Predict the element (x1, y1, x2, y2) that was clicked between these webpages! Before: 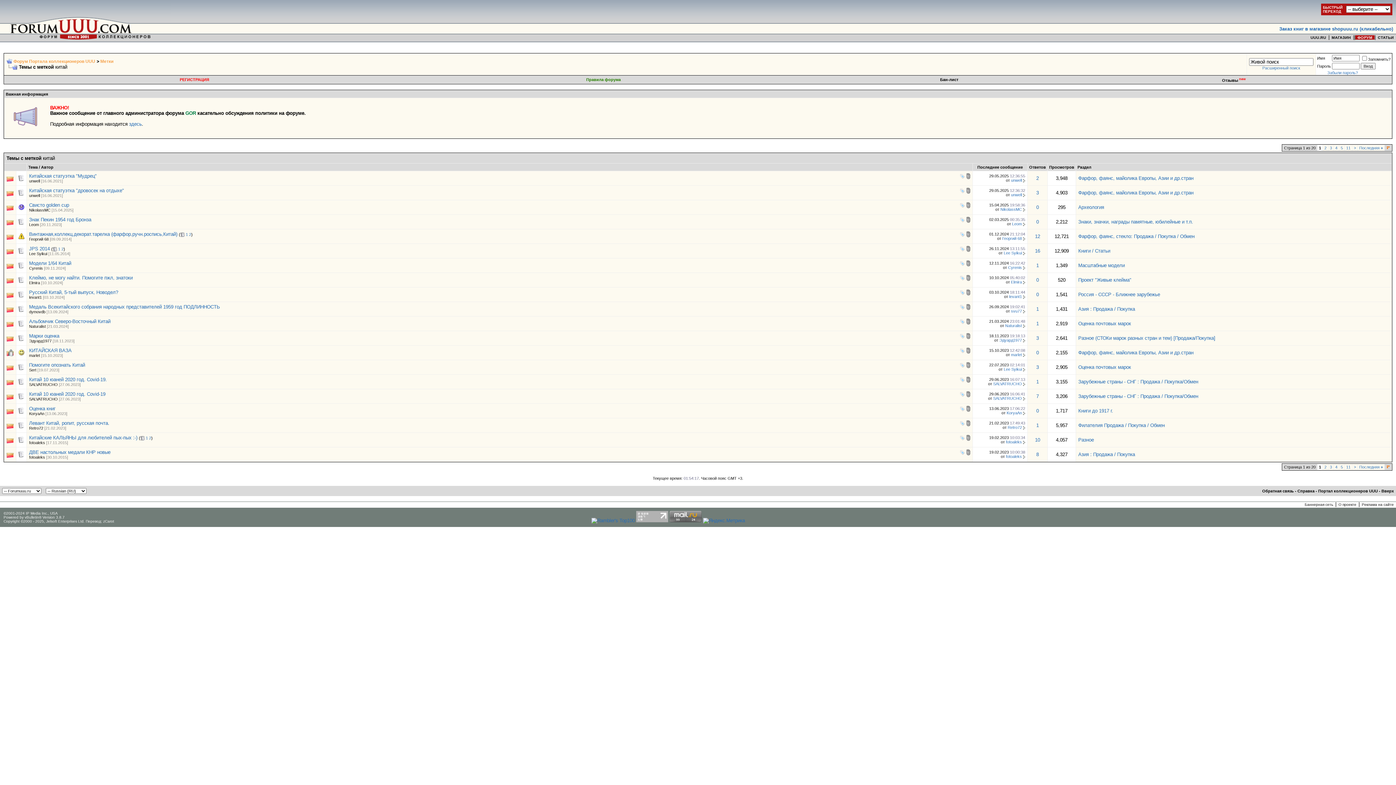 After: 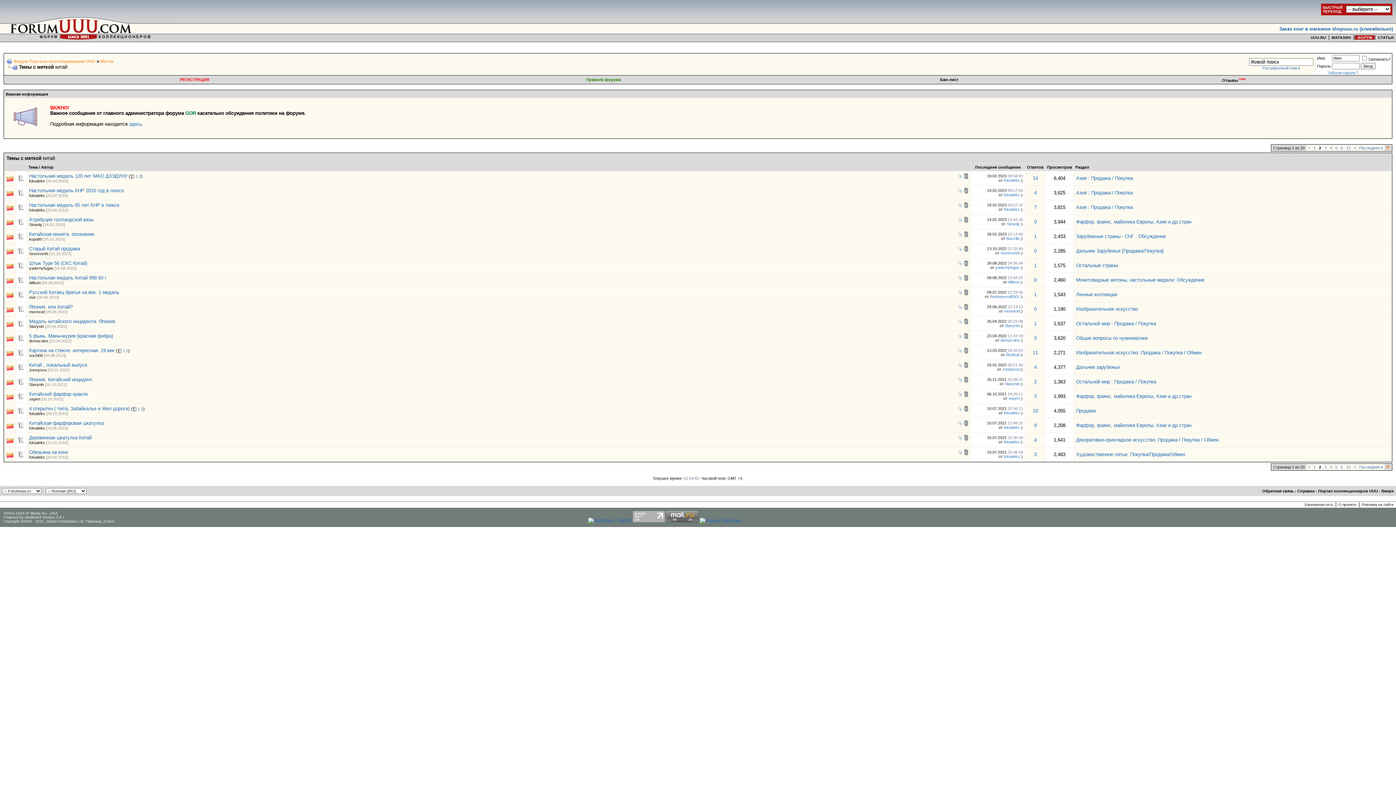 Action: bbox: (1354, 465, 1356, 469) label: >